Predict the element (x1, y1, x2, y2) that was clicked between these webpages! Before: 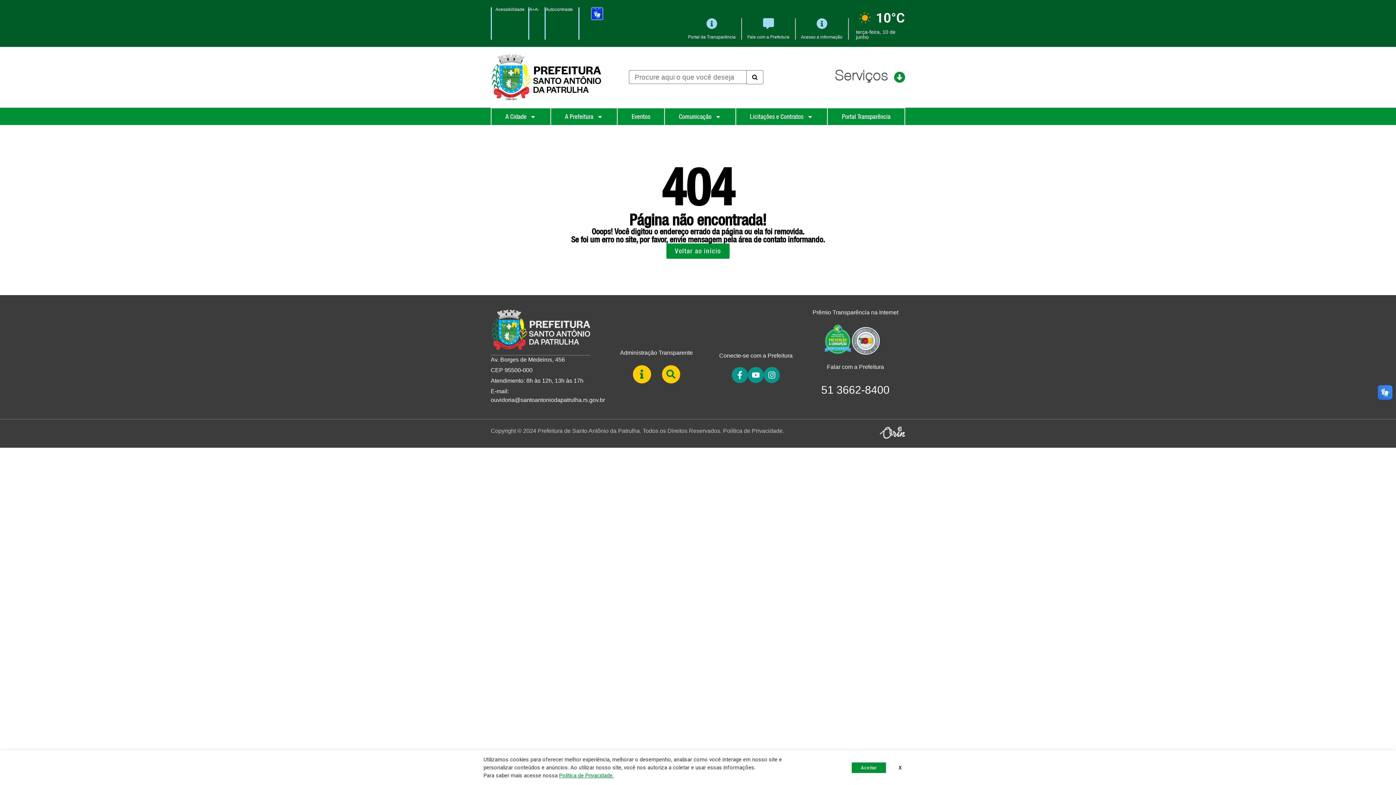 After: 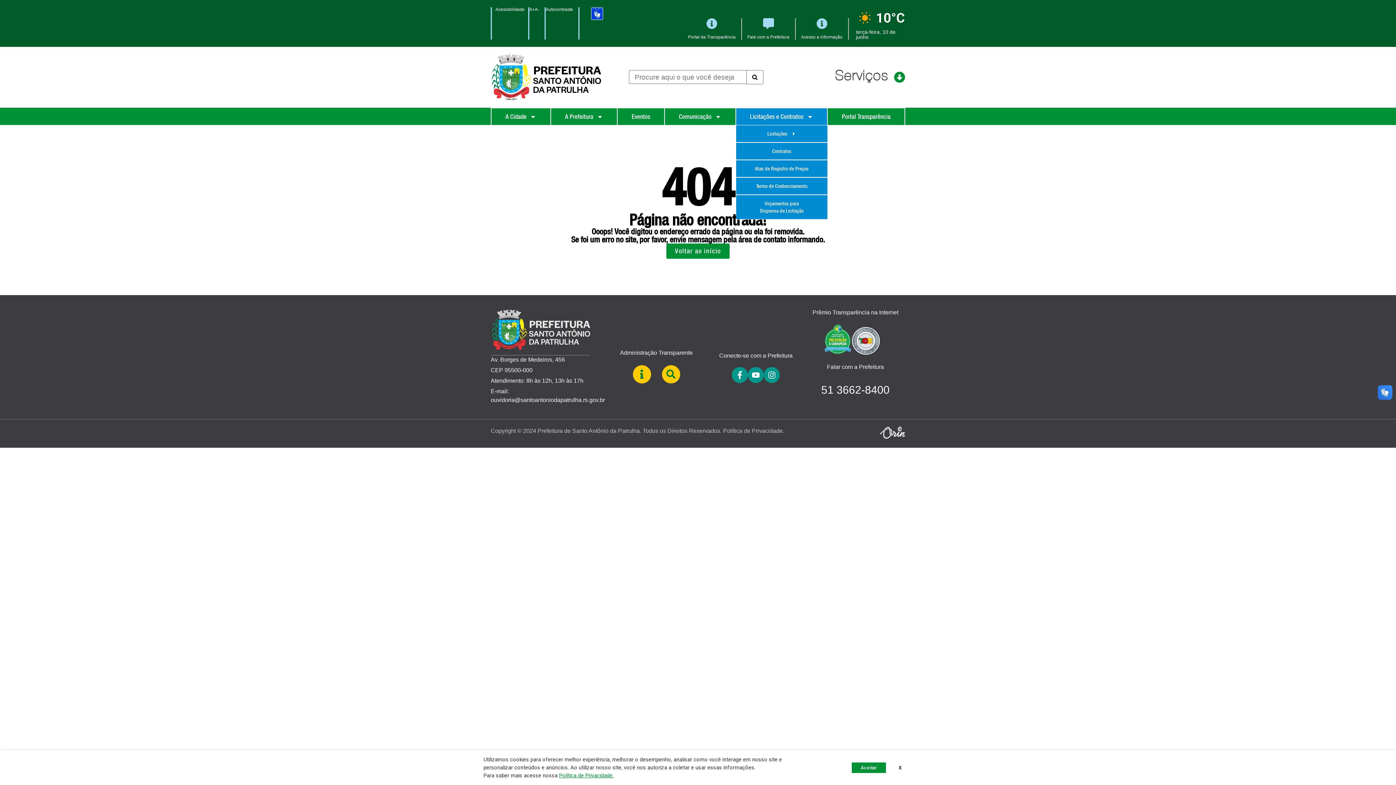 Action: bbox: (736, 108, 827, 125) label: Licitações e Contratos